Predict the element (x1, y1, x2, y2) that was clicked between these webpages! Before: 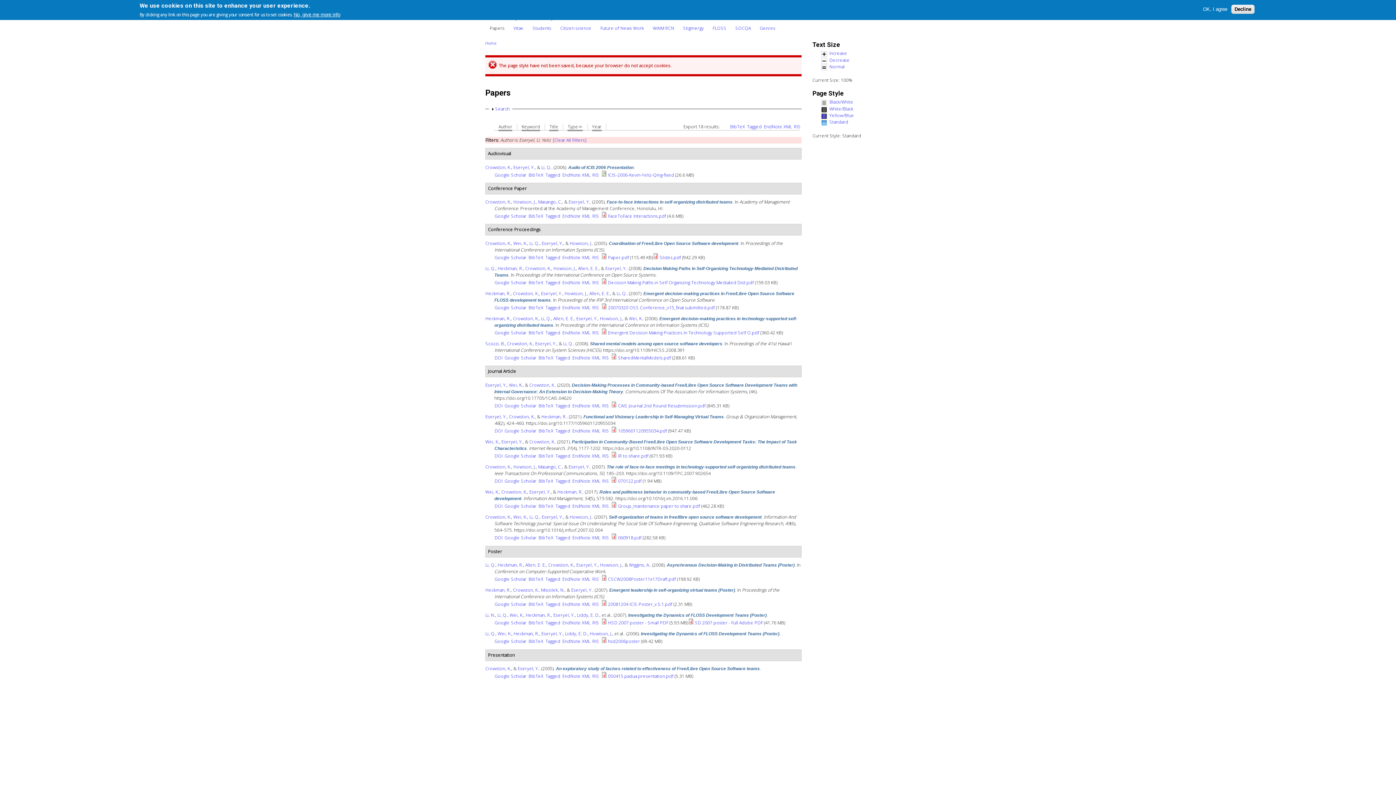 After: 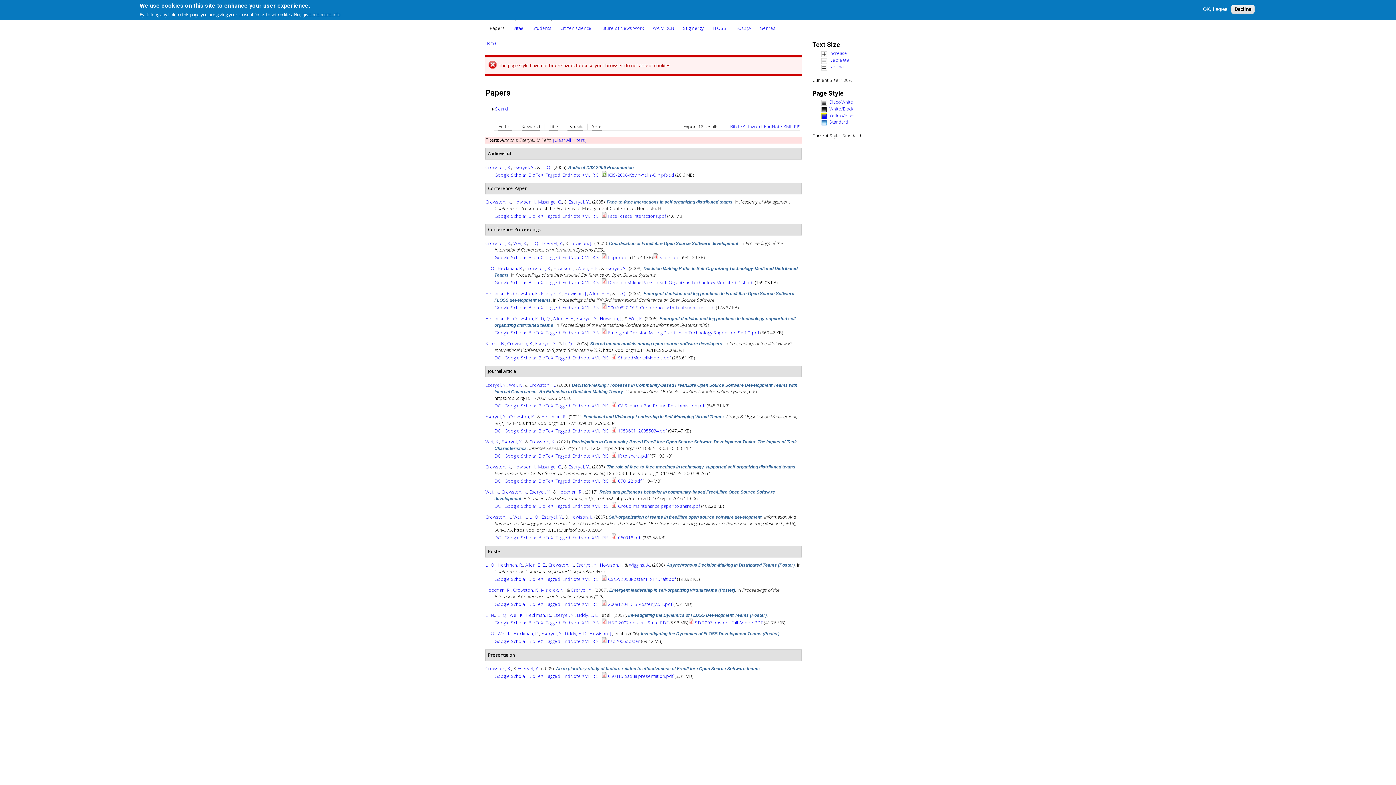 Action: label: Eseryel, Y. bbox: (535, 340, 556, 346)